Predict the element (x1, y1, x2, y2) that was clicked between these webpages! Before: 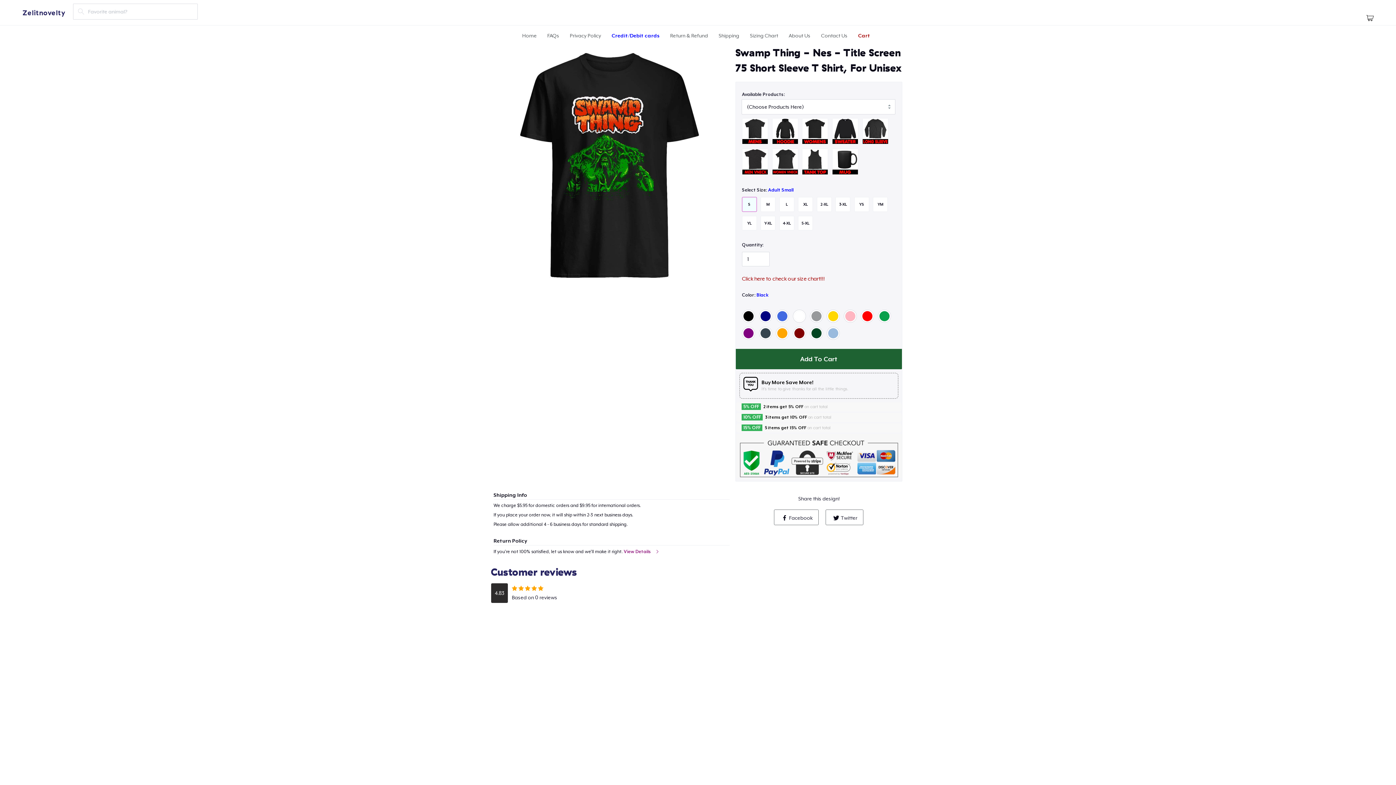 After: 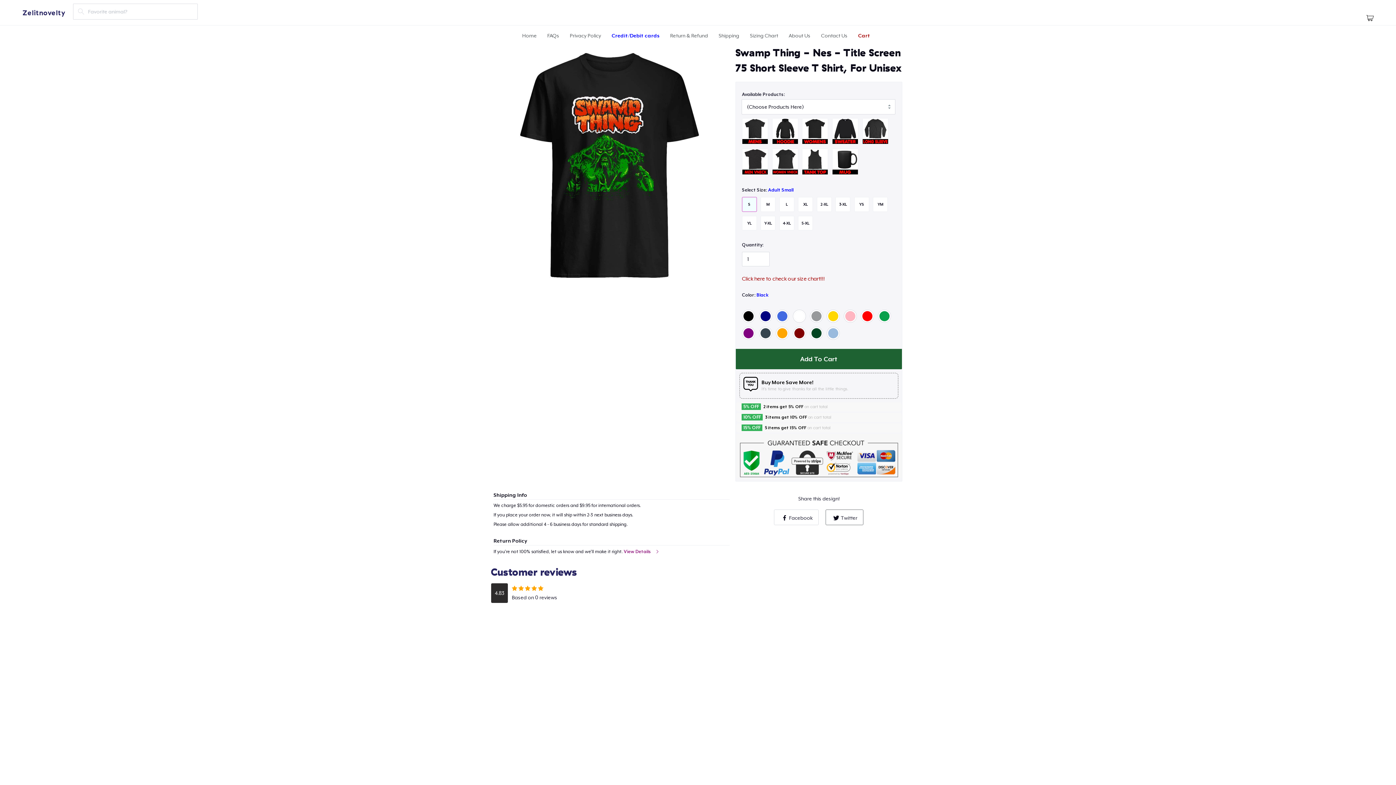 Action: bbox: (774, 509, 819, 525) label: Facebook